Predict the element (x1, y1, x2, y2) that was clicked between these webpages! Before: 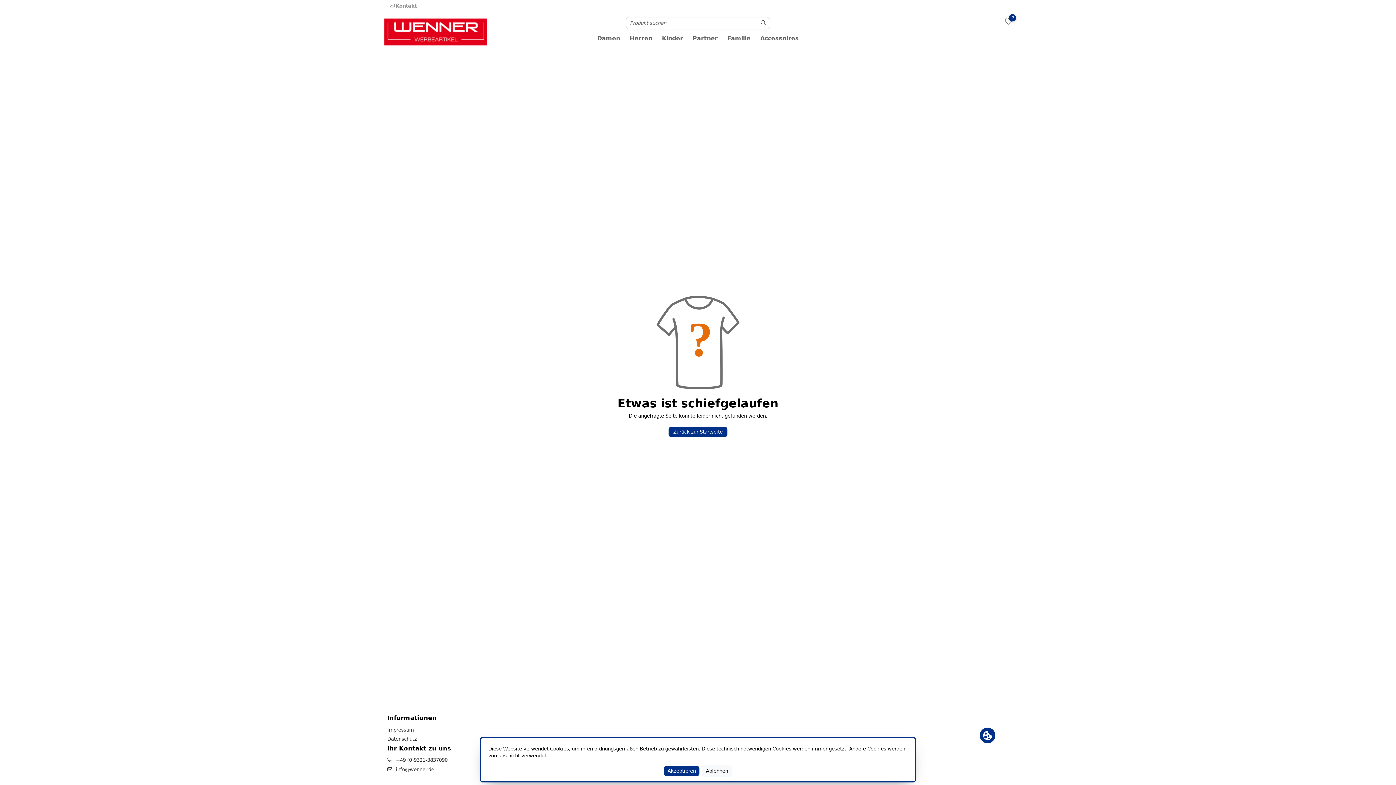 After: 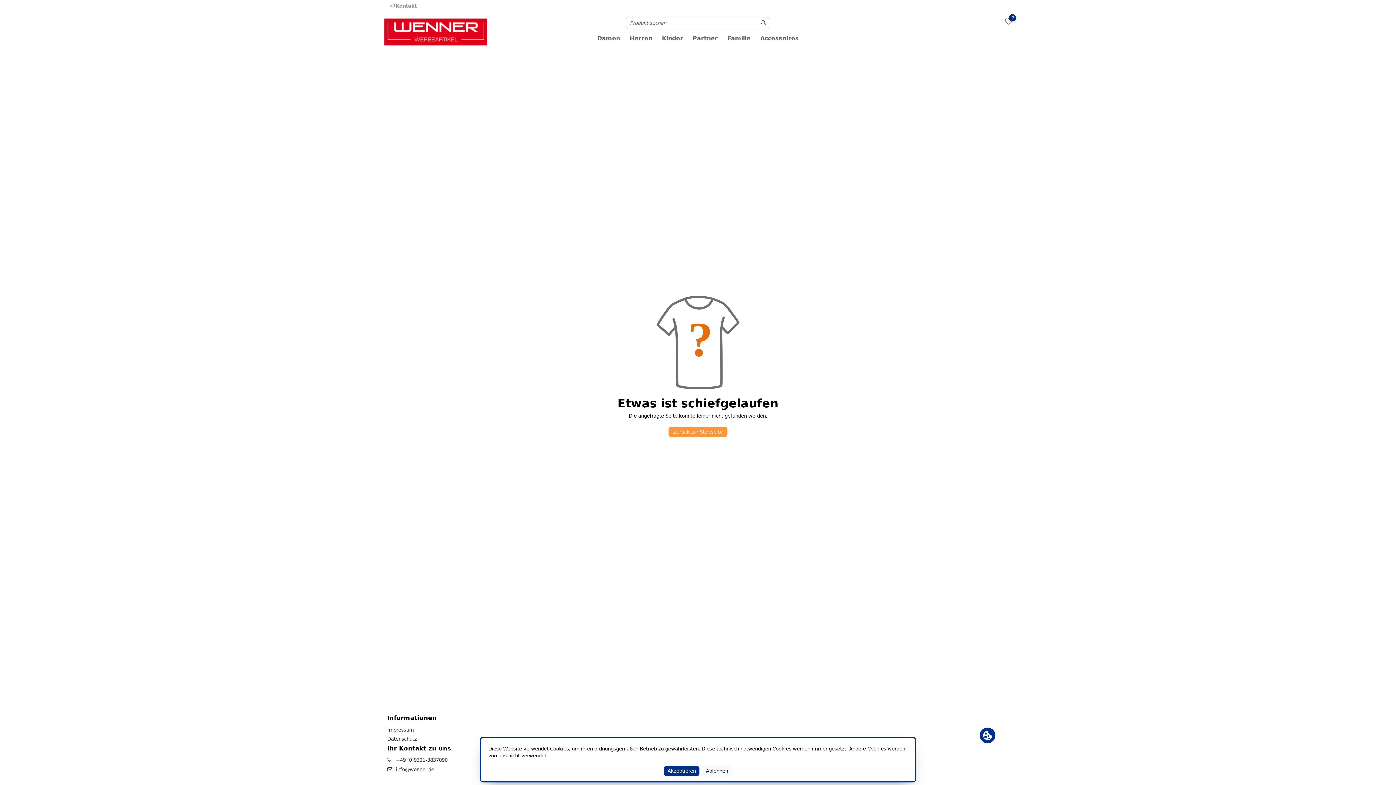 Action: label: Zurück zur Startseite bbox: (668, 426, 727, 437)